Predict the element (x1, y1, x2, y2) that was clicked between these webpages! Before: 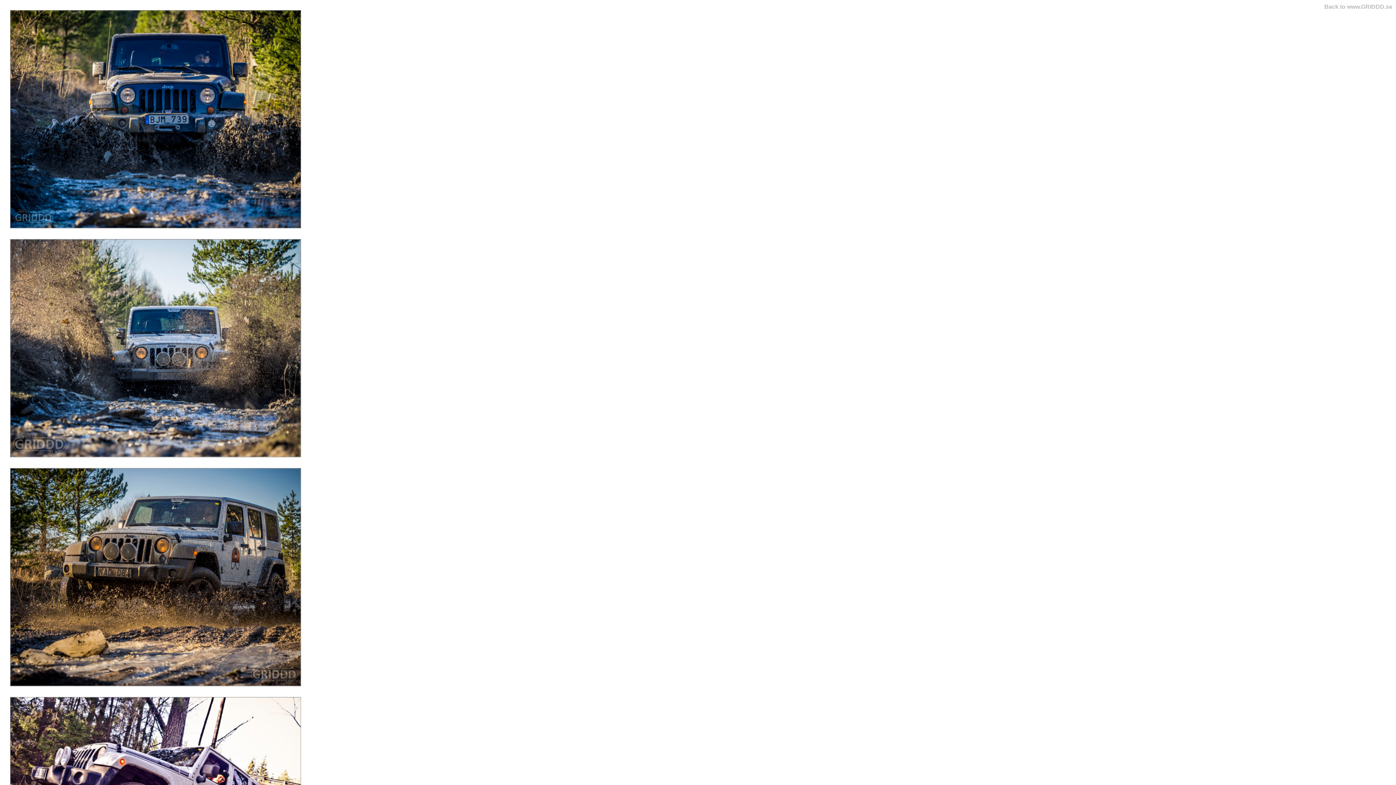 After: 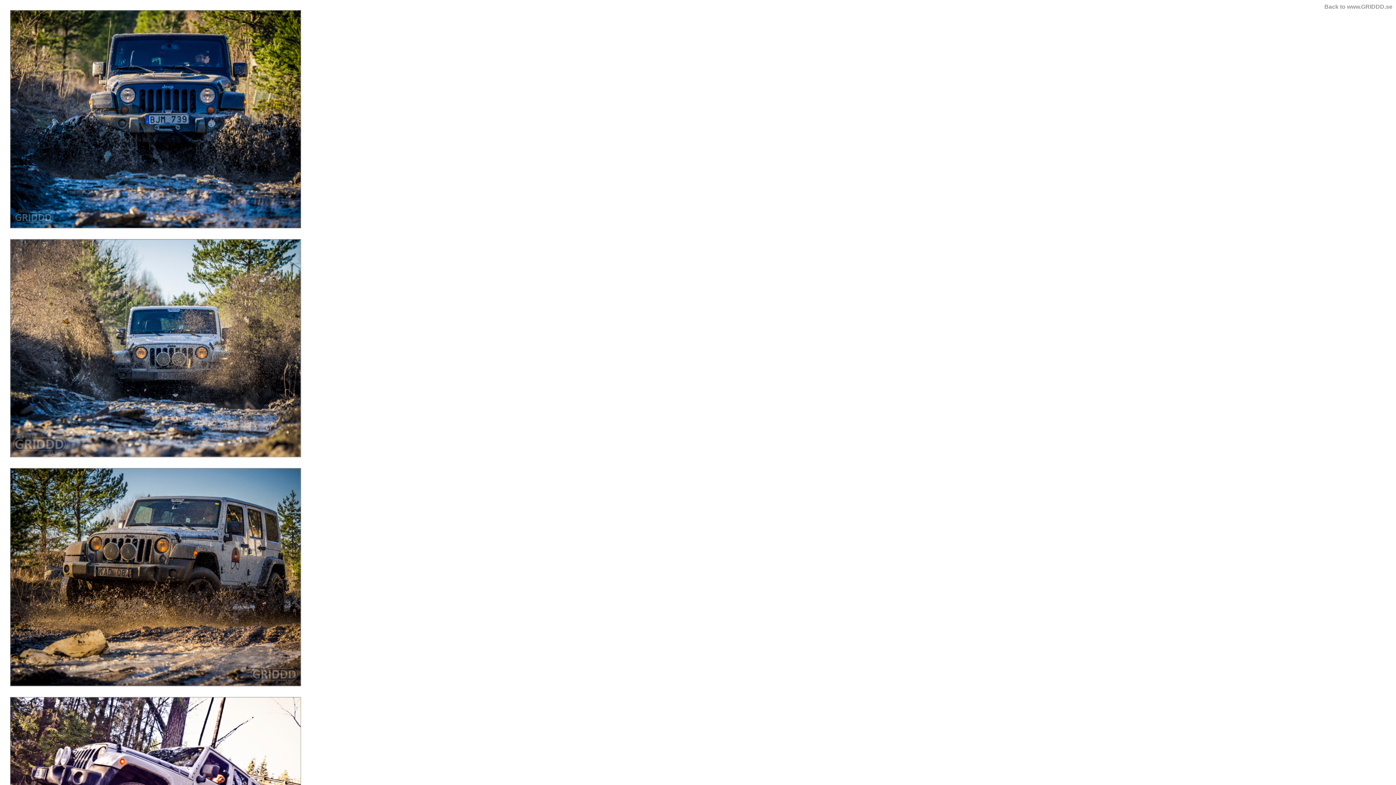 Action: bbox: (1324, 3, 1392, 9) label: Back to www.GRIDDD.se